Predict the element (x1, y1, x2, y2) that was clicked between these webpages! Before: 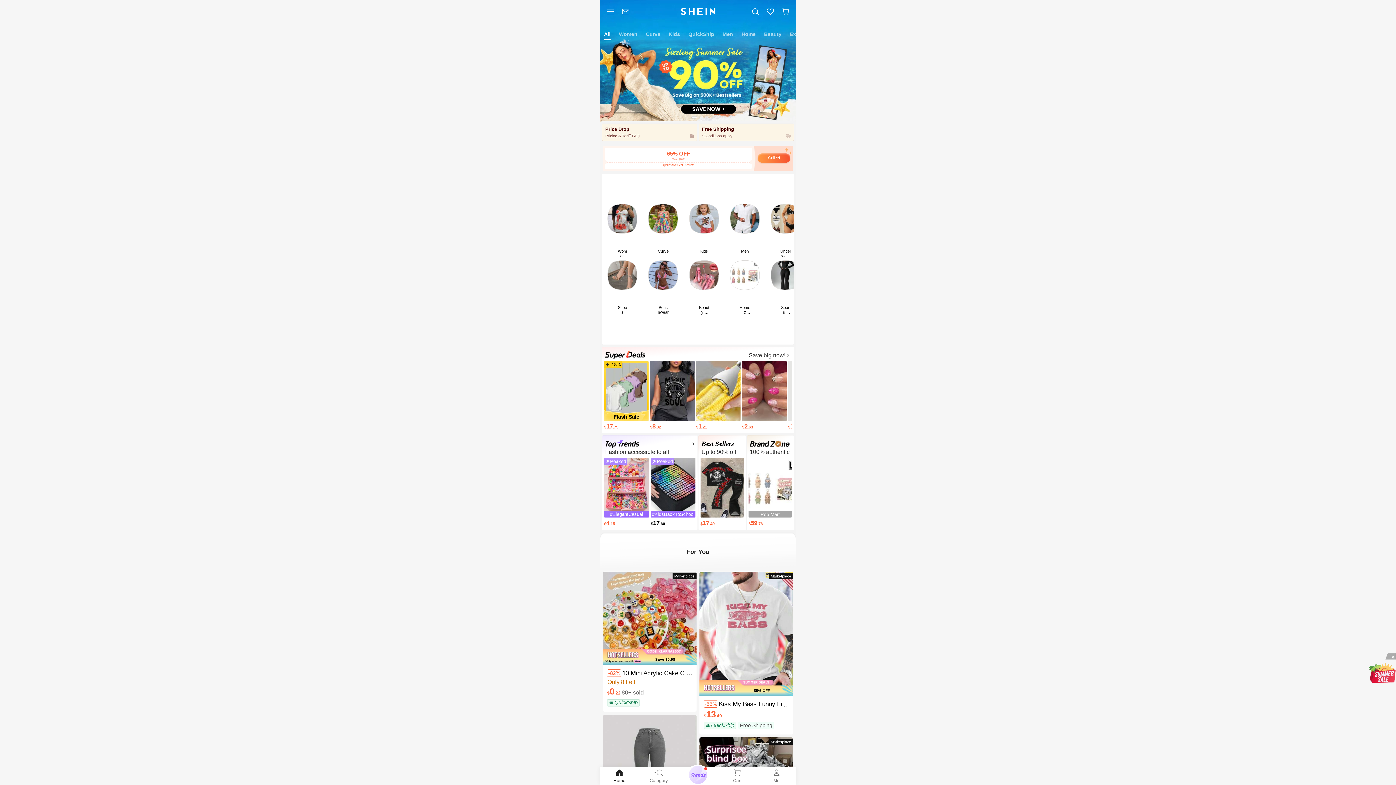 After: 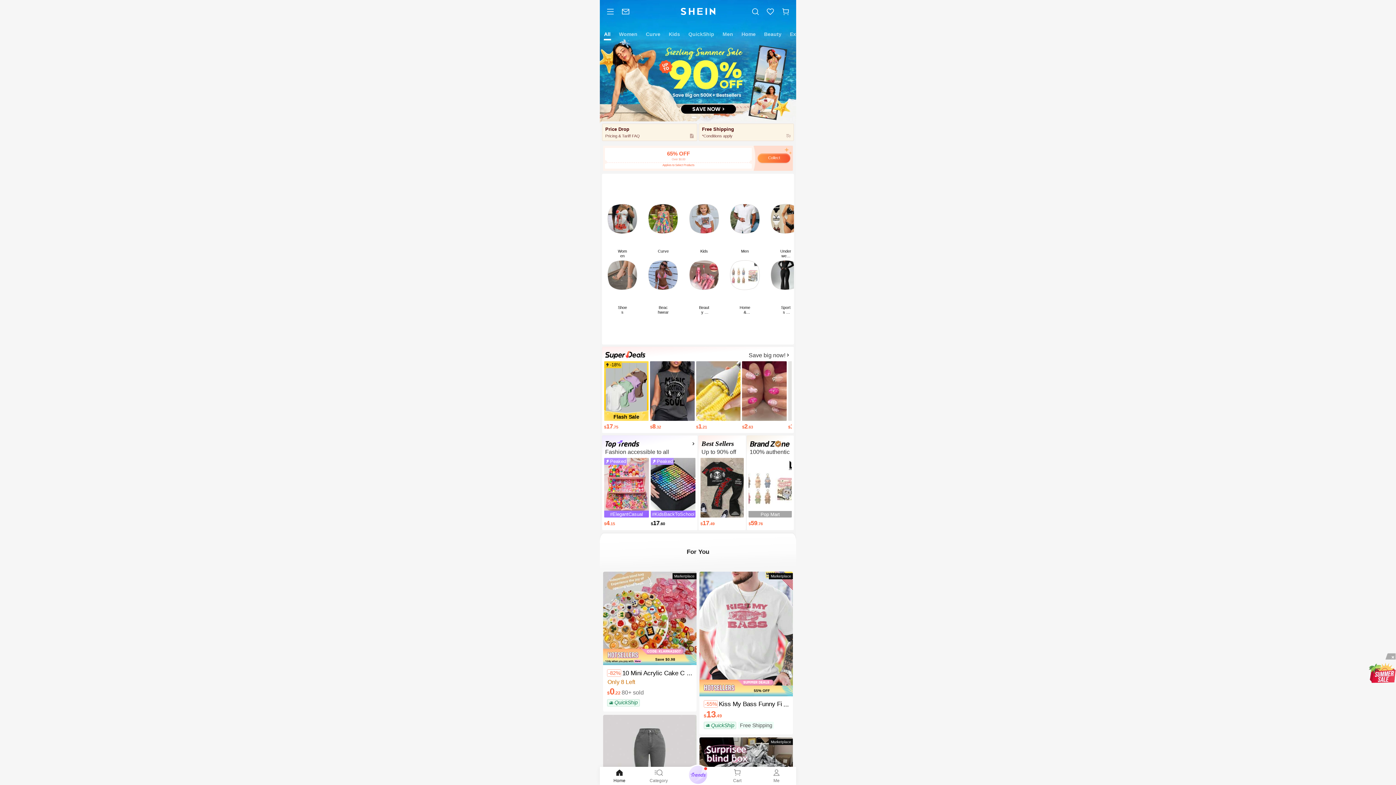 Action: bbox: (1369, 659, 1396, 693) label: Photo